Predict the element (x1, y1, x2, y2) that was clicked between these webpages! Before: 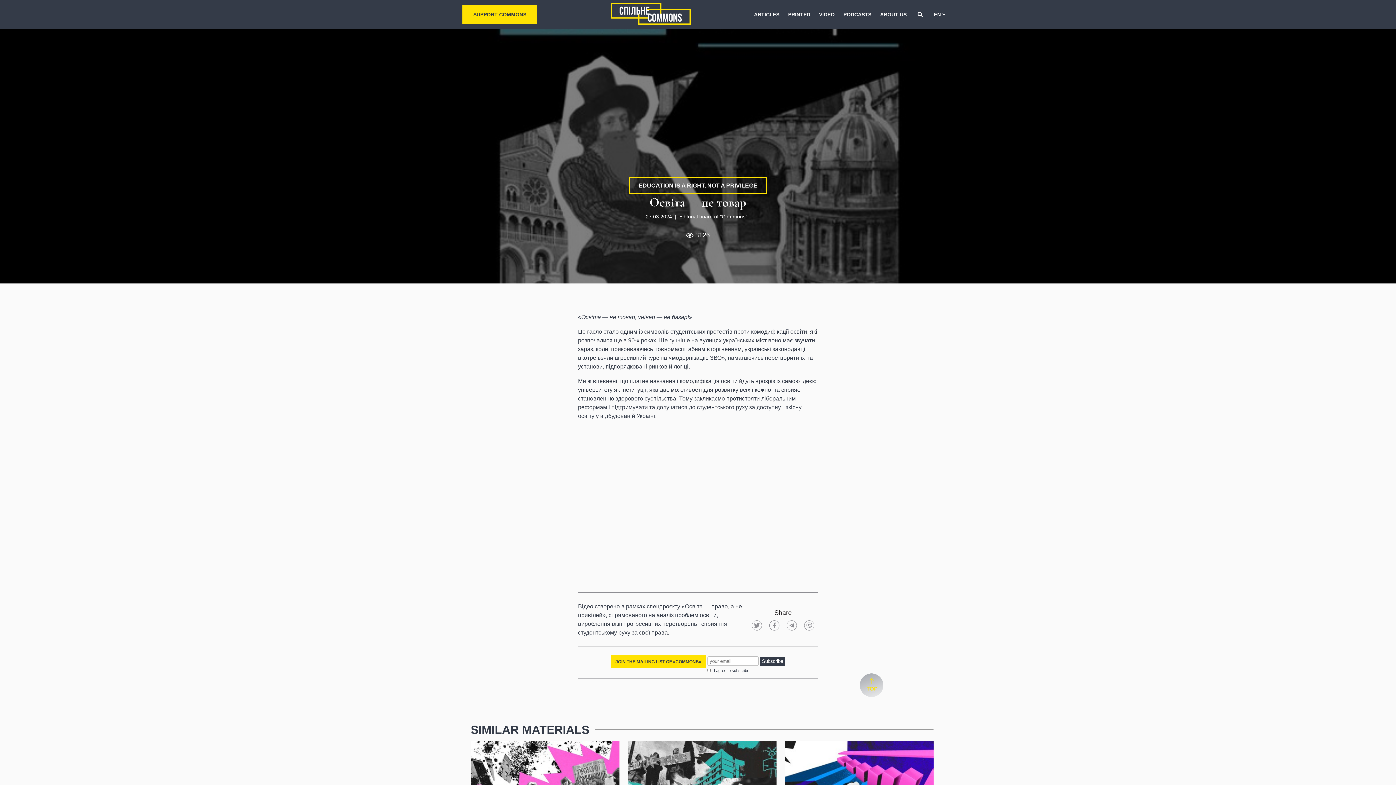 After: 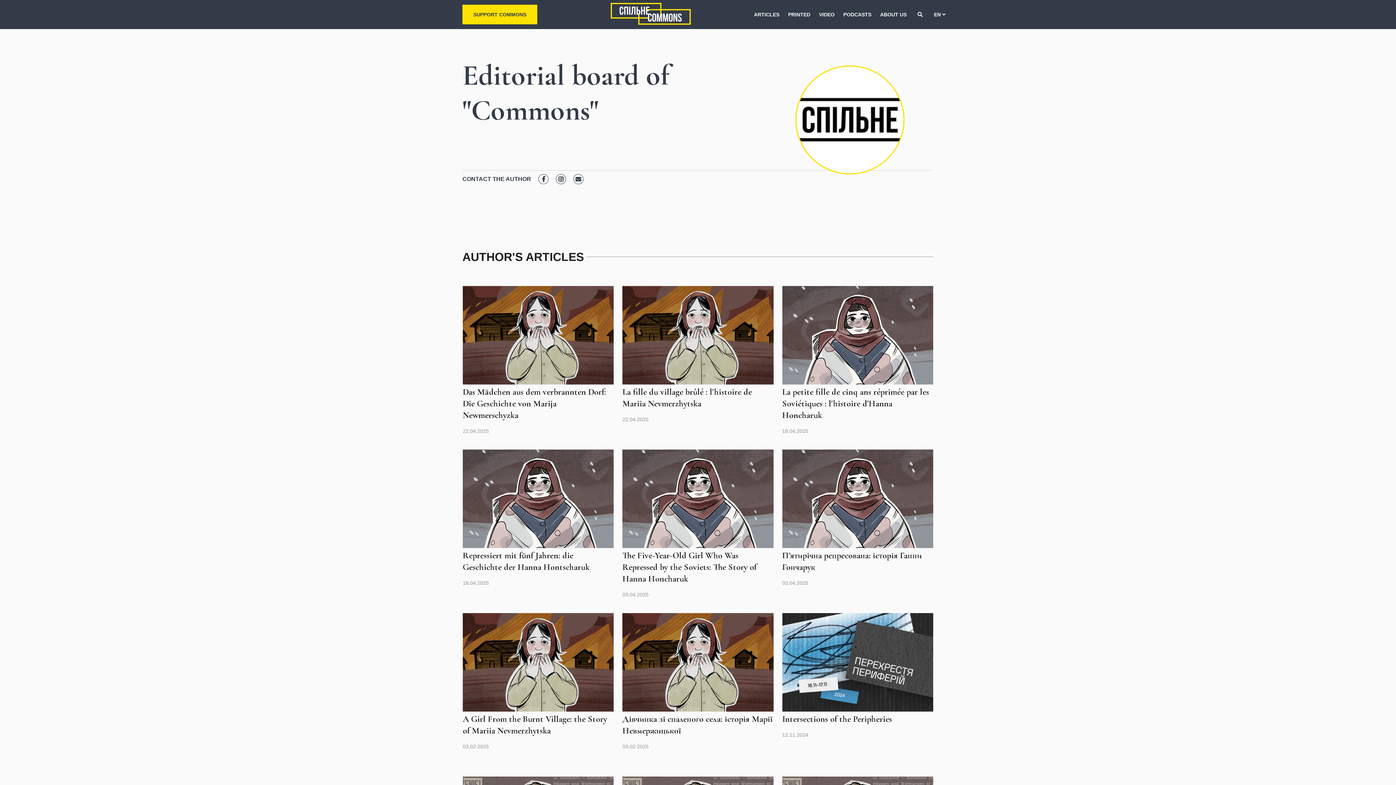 Action: label: Editorial board of "Commons" bbox: (679, 212, 747, 220)